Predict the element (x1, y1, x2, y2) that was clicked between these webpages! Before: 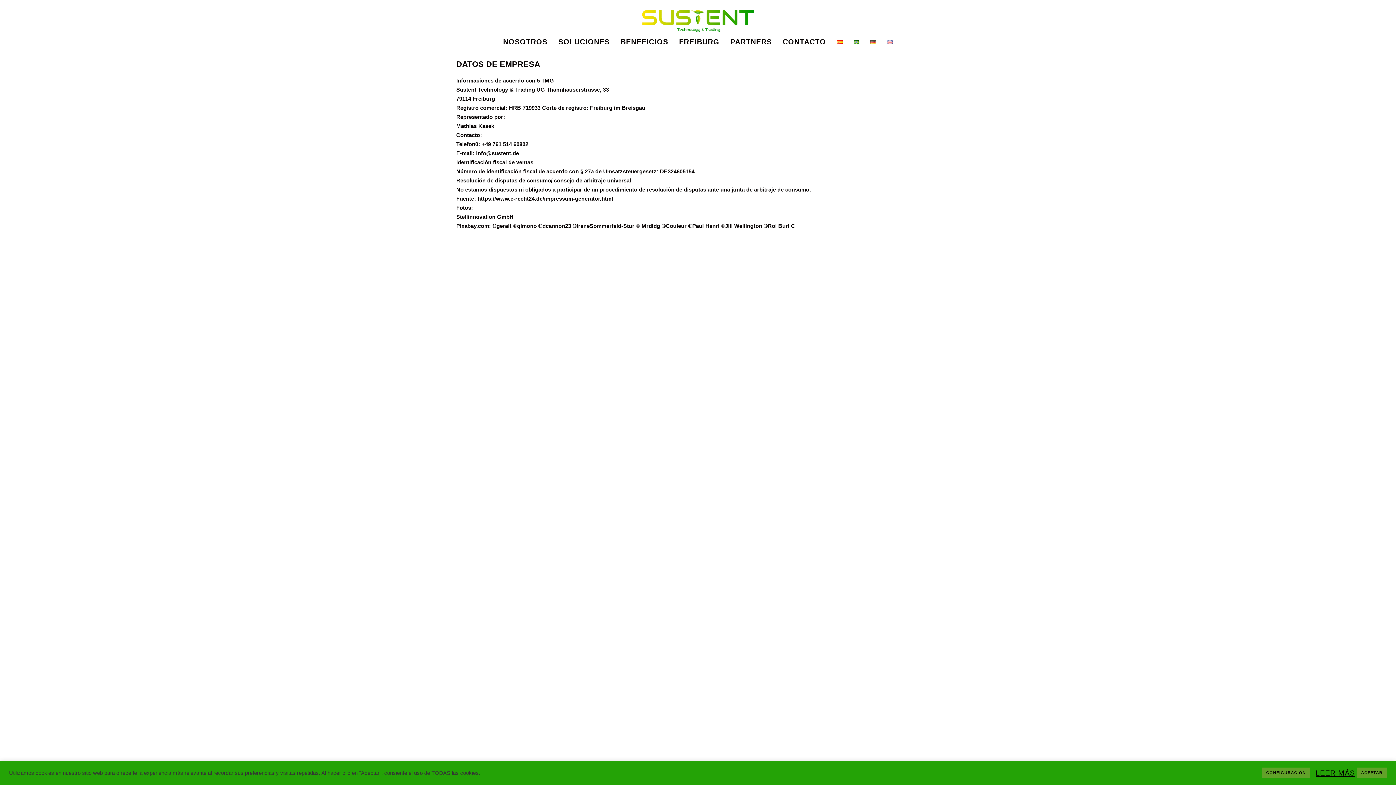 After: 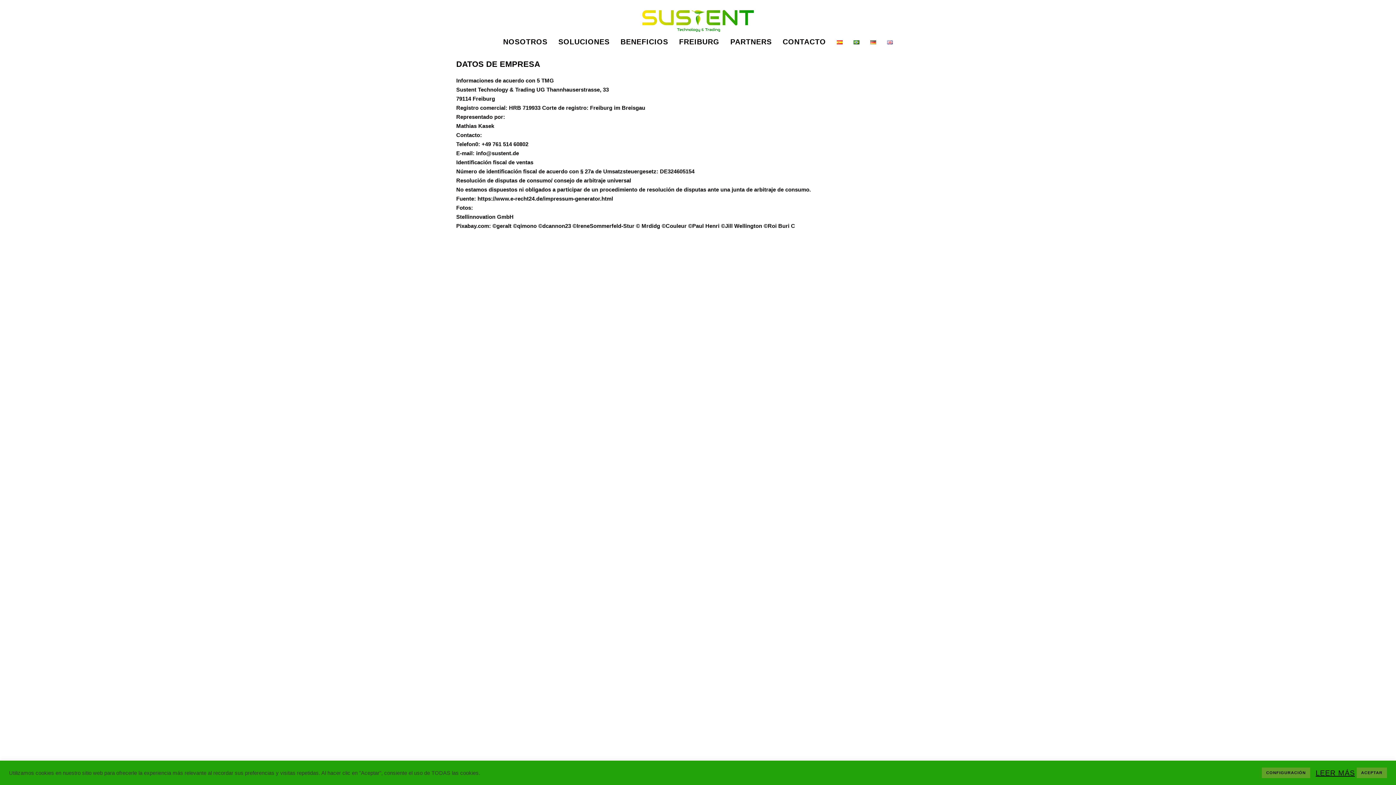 Action: bbox: (673, 33, 725, 50) label: FREIBURG